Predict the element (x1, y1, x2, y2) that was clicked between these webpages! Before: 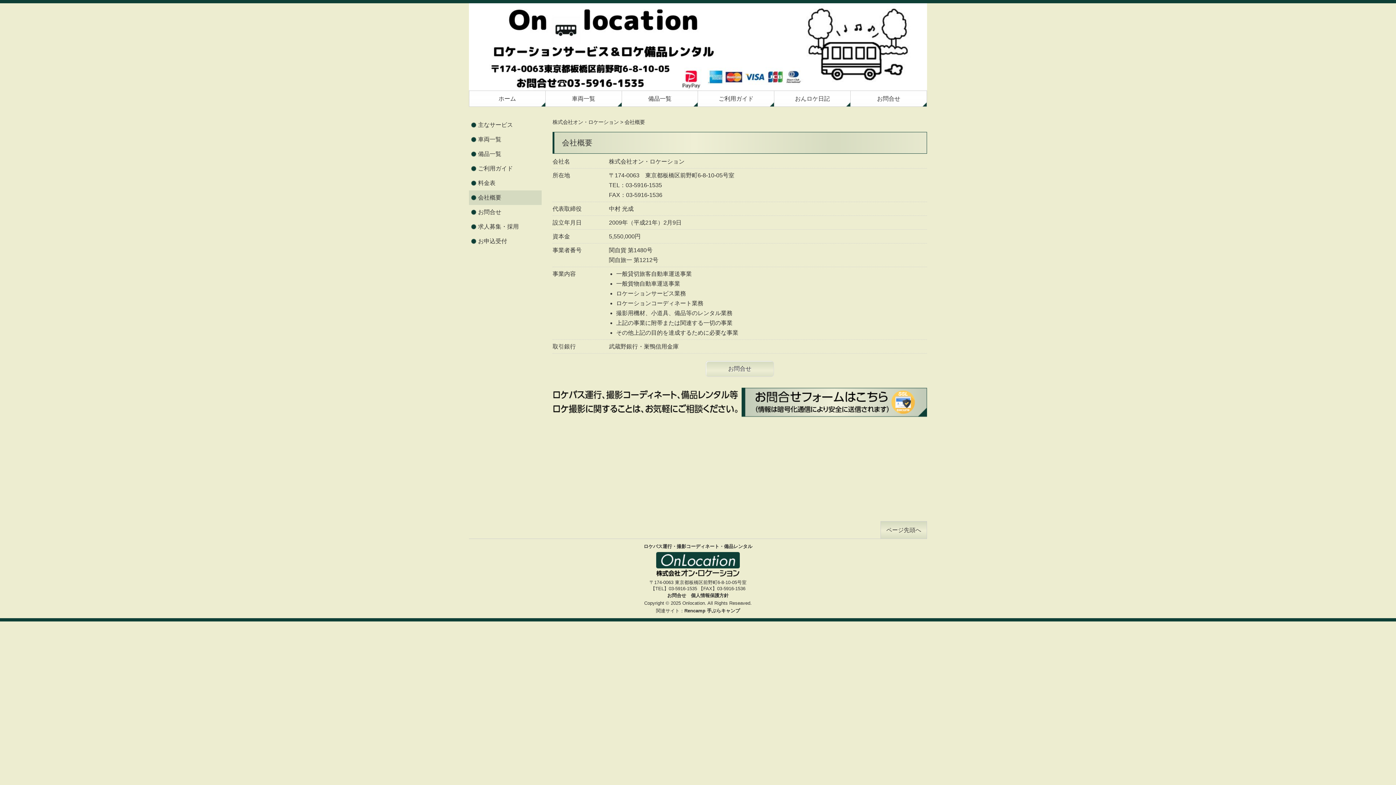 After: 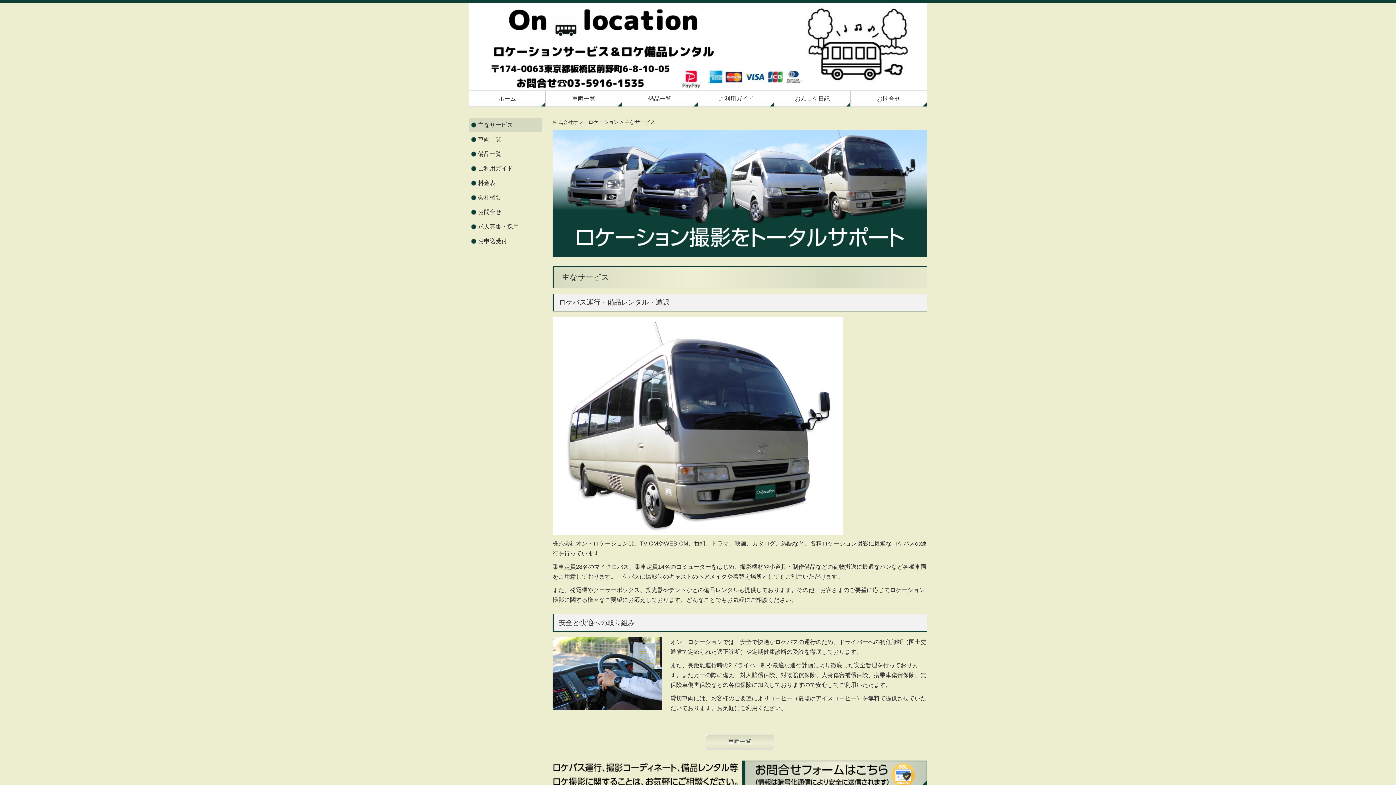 Action: bbox: (469, 117, 541, 132) label: 主なサービス